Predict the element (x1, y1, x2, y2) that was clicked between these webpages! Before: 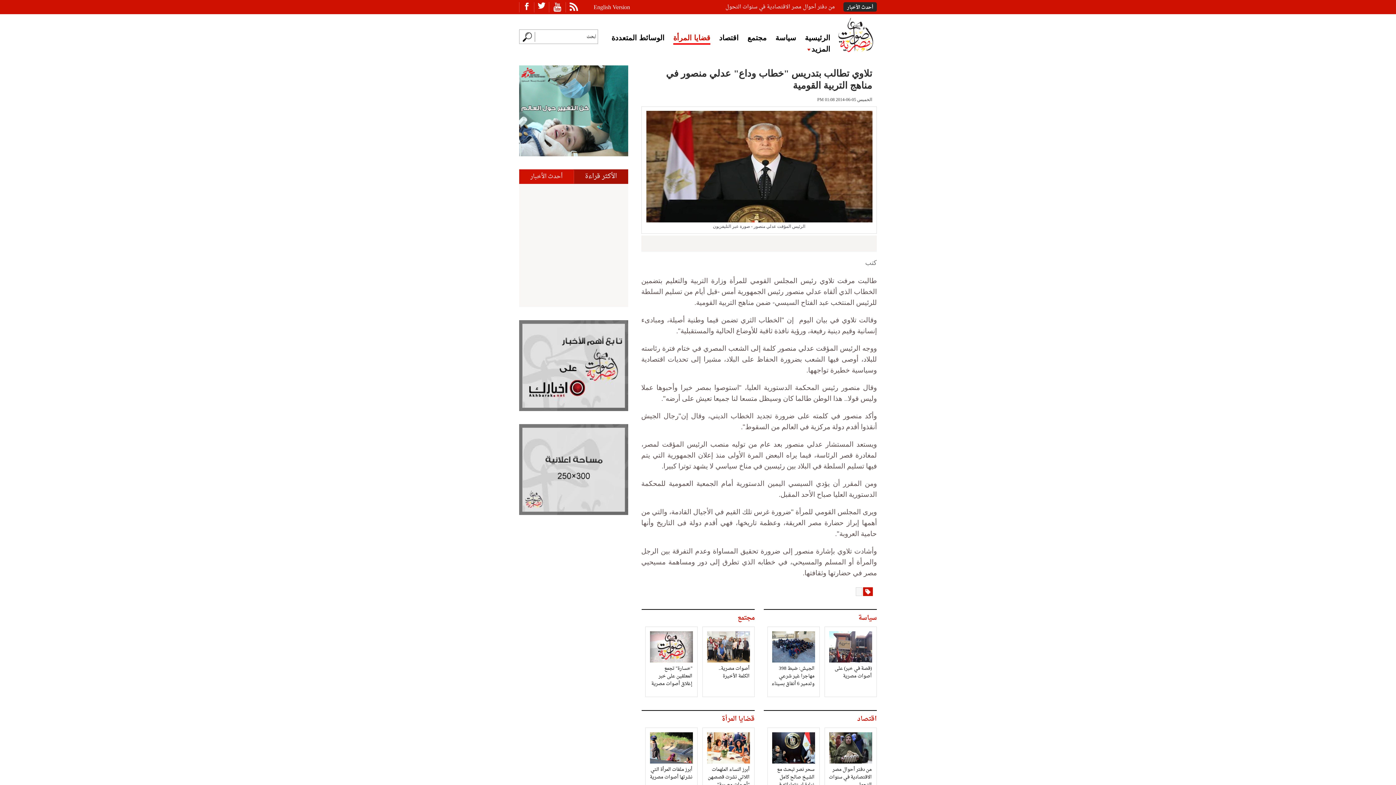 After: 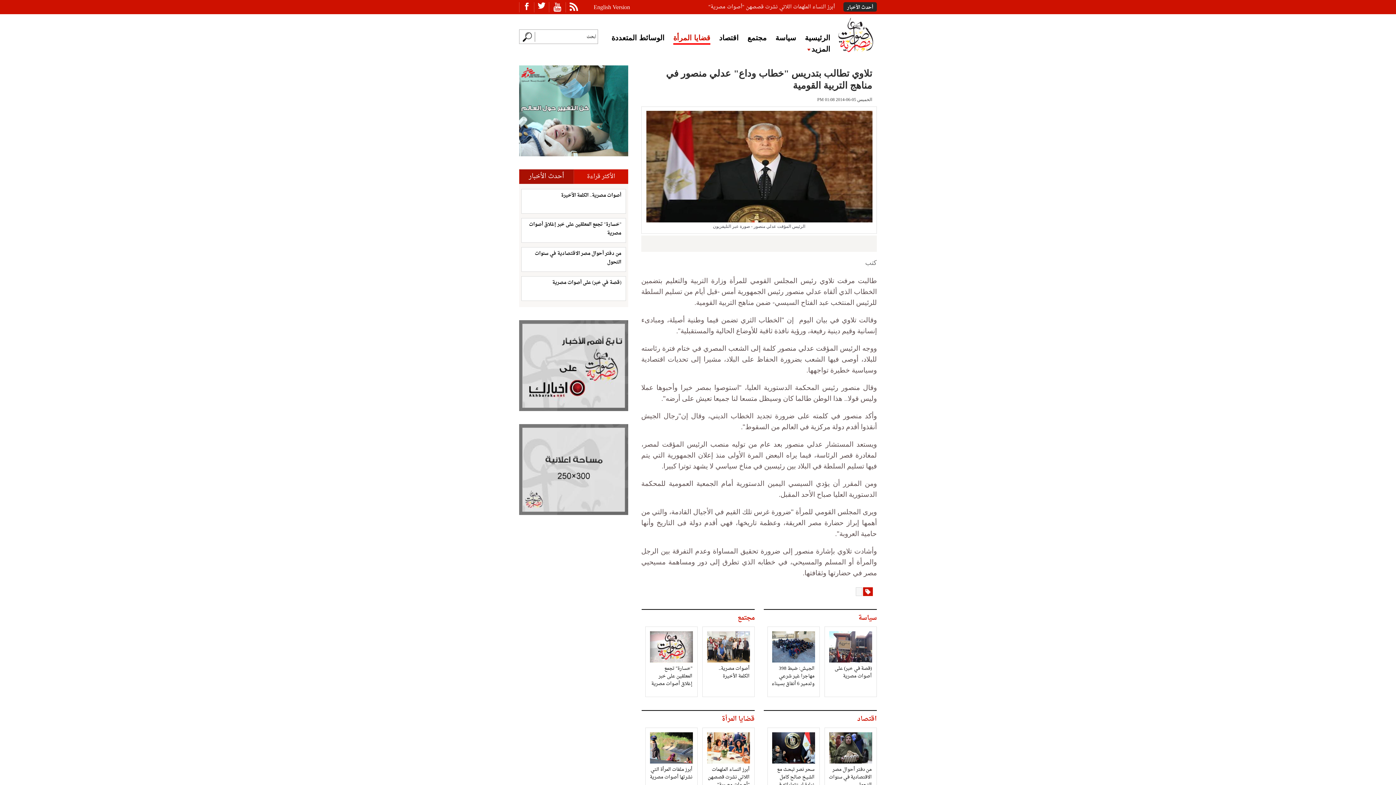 Action: bbox: (519, 169, 573, 184) label: أحدث الأخبار